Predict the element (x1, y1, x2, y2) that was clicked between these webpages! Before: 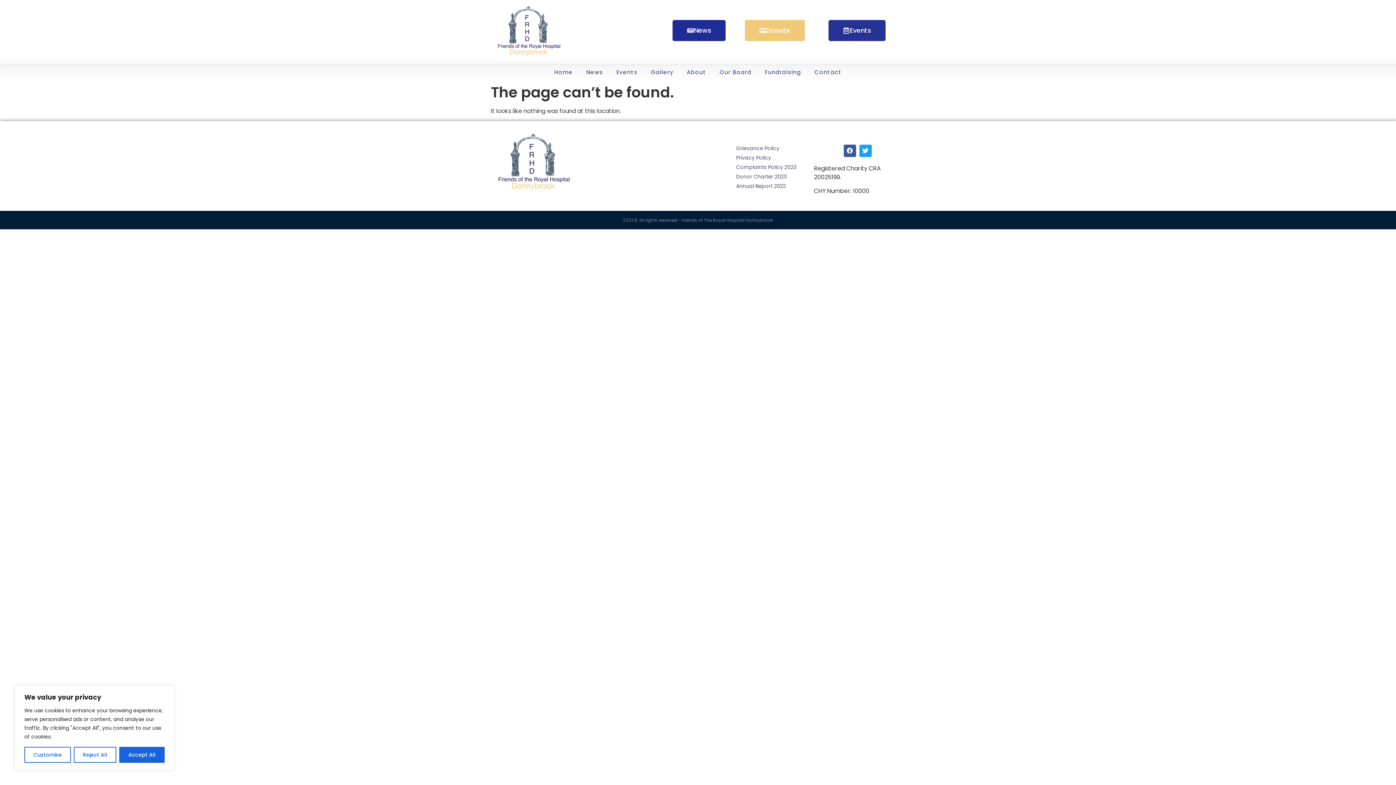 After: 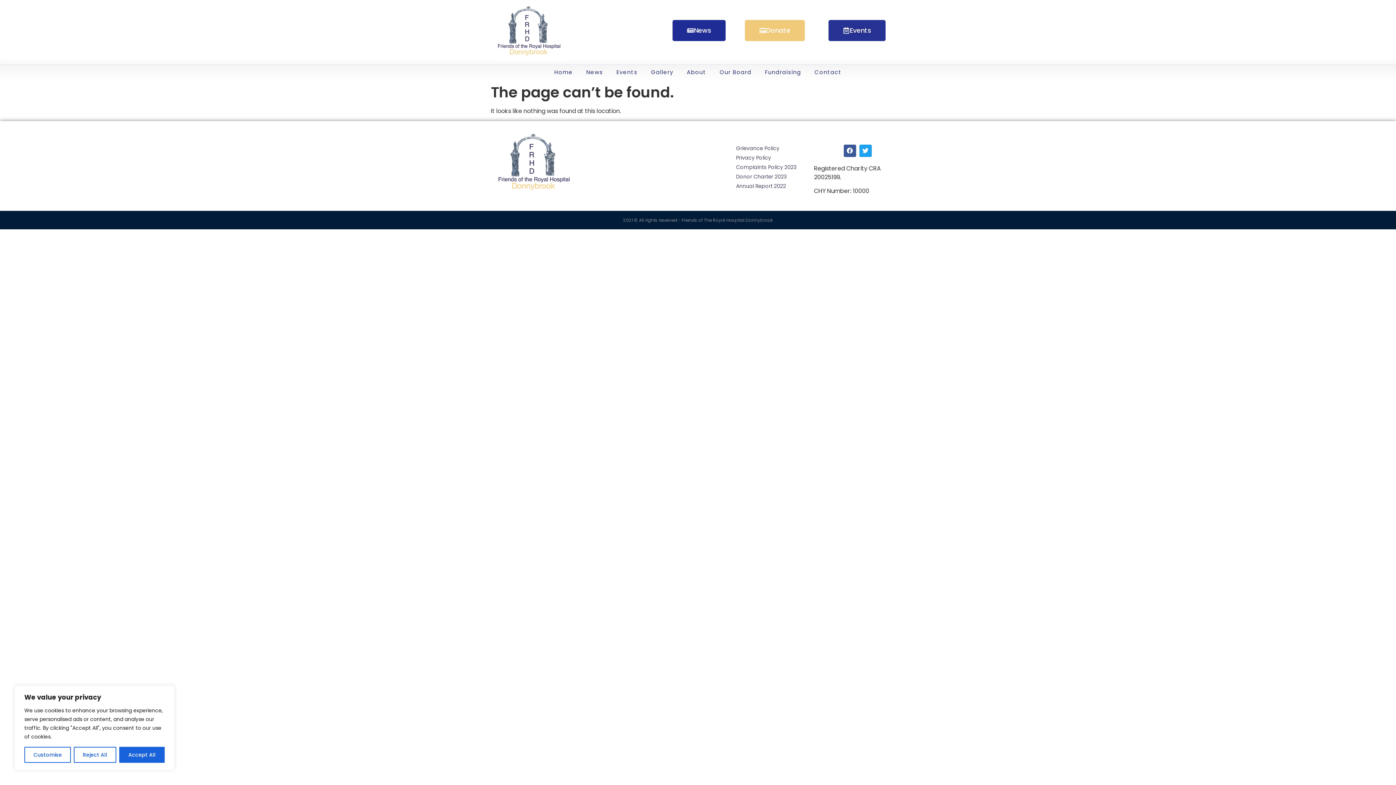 Action: label: Grievance Policy bbox: (734, 144, 806, 152)